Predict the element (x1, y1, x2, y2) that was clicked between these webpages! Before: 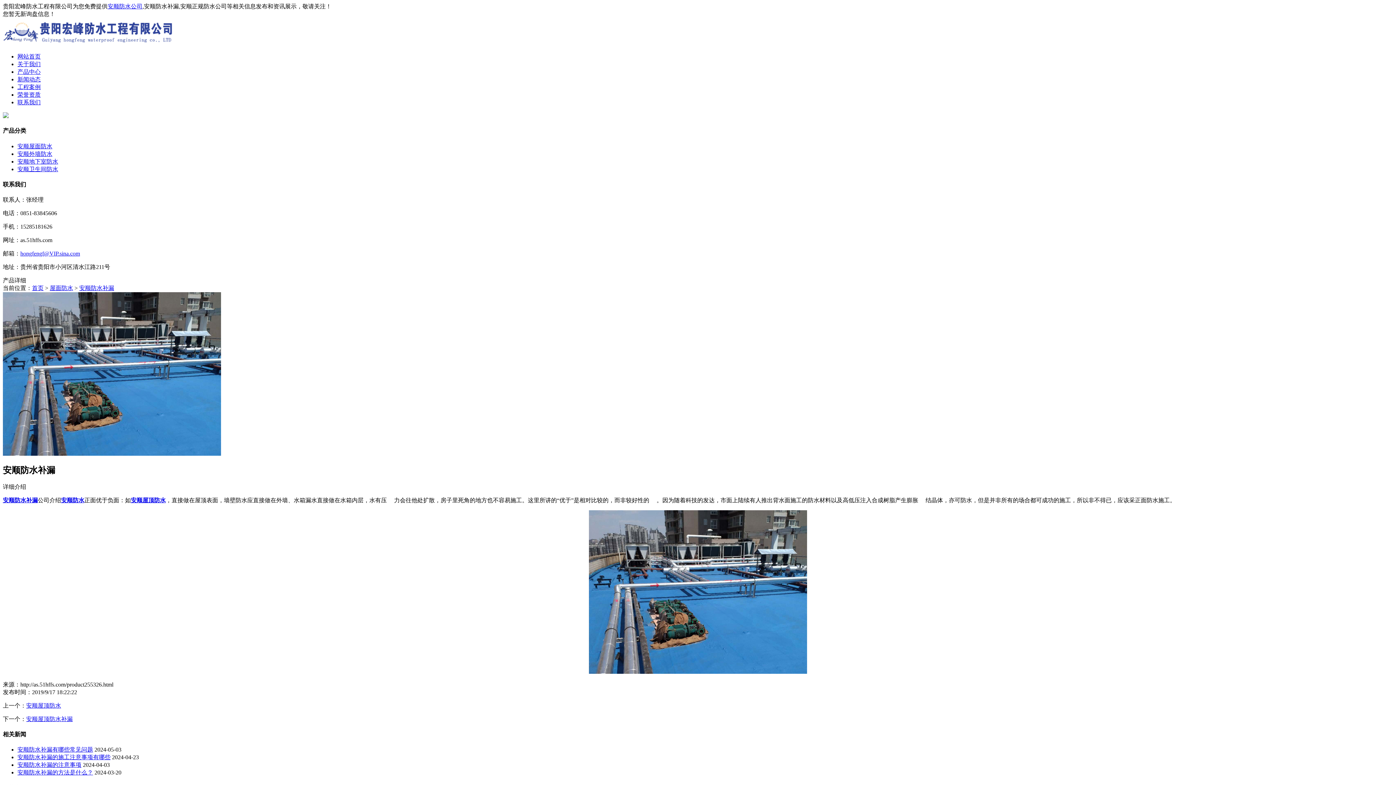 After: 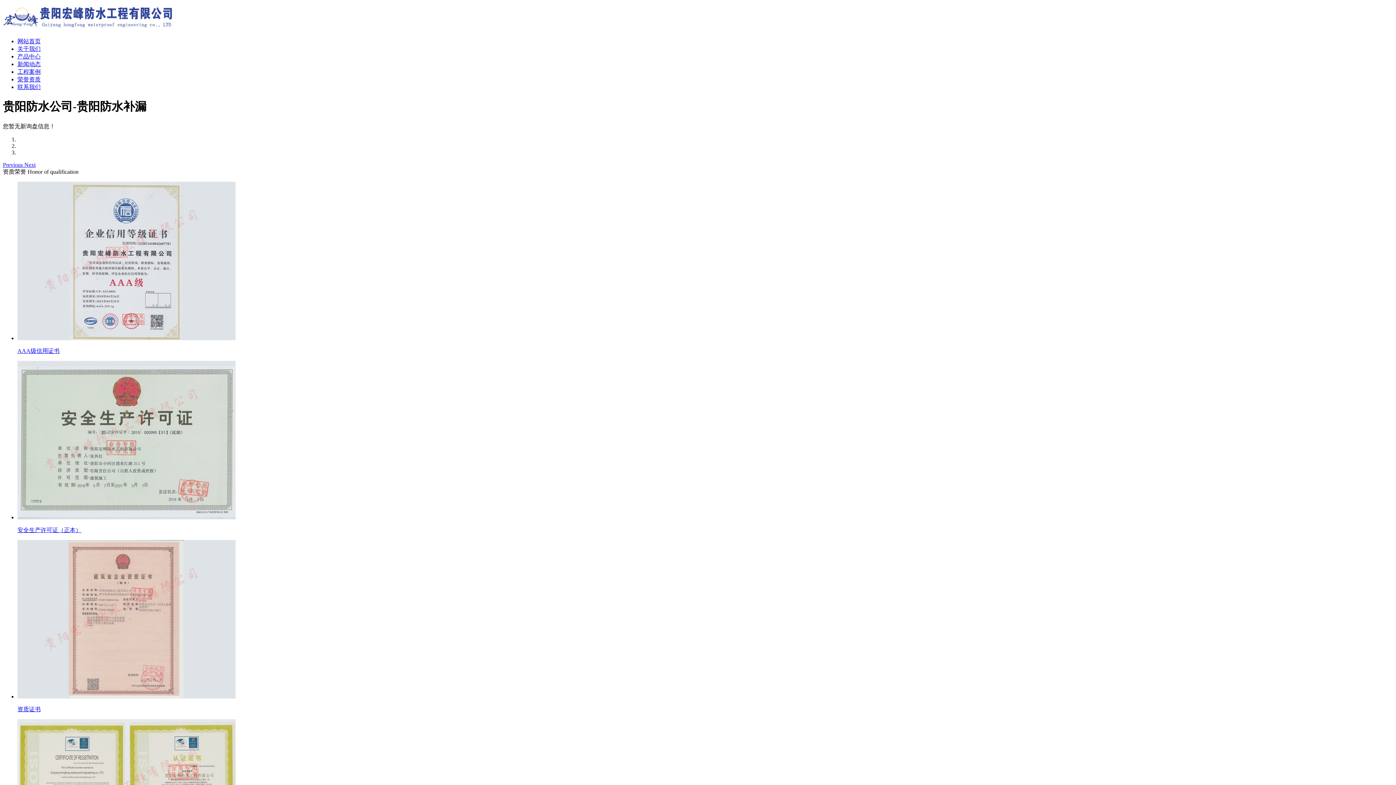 Action: label: 安顺防水公司 bbox: (107, 3, 142, 9)